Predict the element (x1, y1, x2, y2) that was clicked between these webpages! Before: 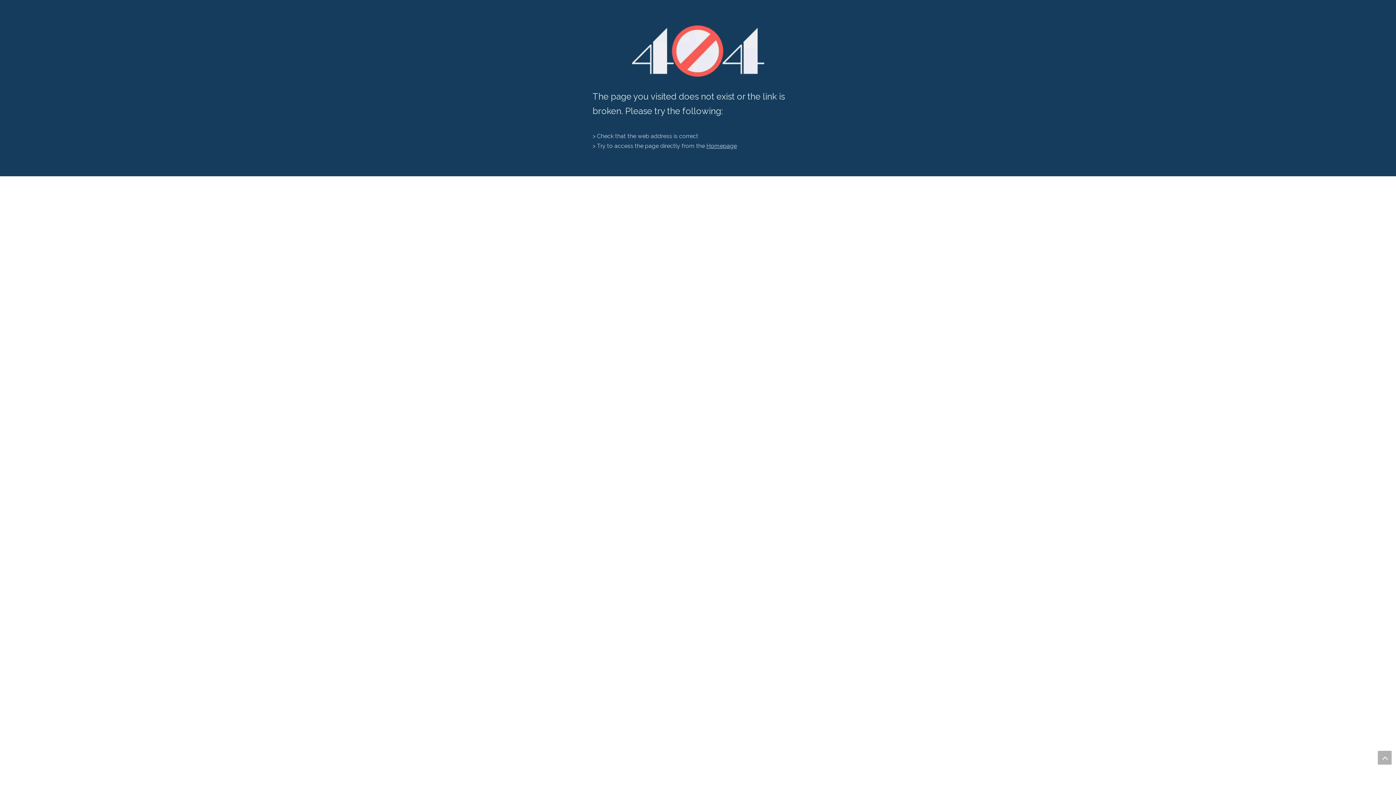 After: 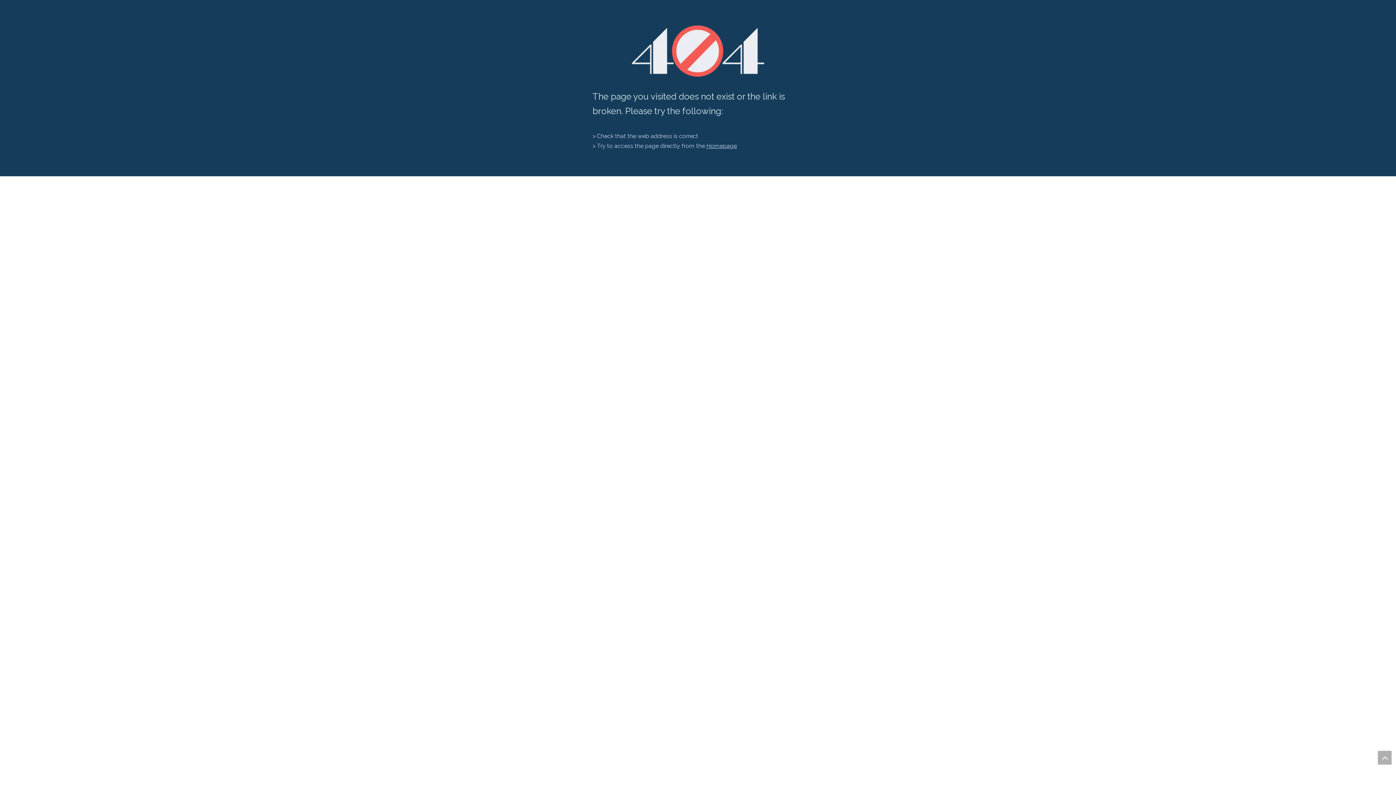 Action: bbox: (631, 25, 764, 76) label: 404